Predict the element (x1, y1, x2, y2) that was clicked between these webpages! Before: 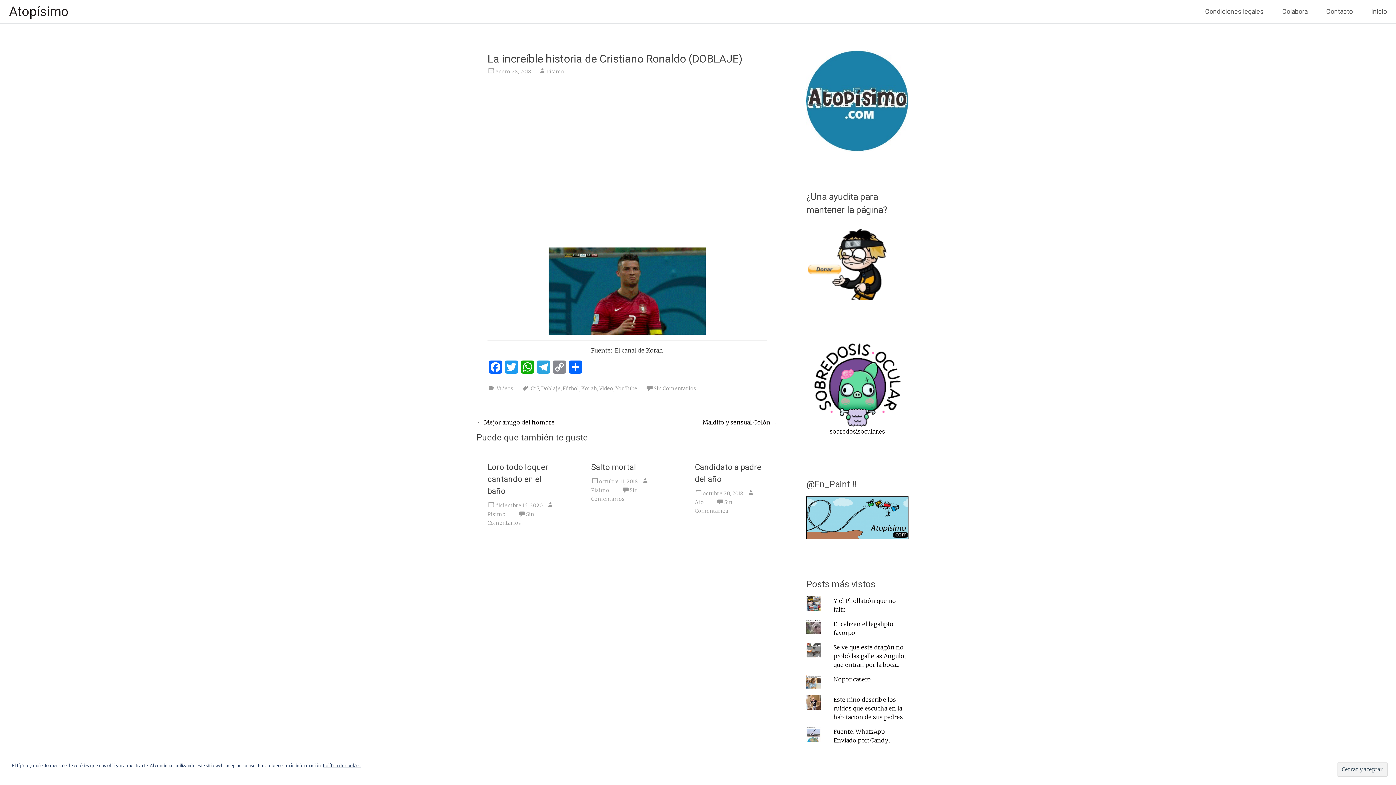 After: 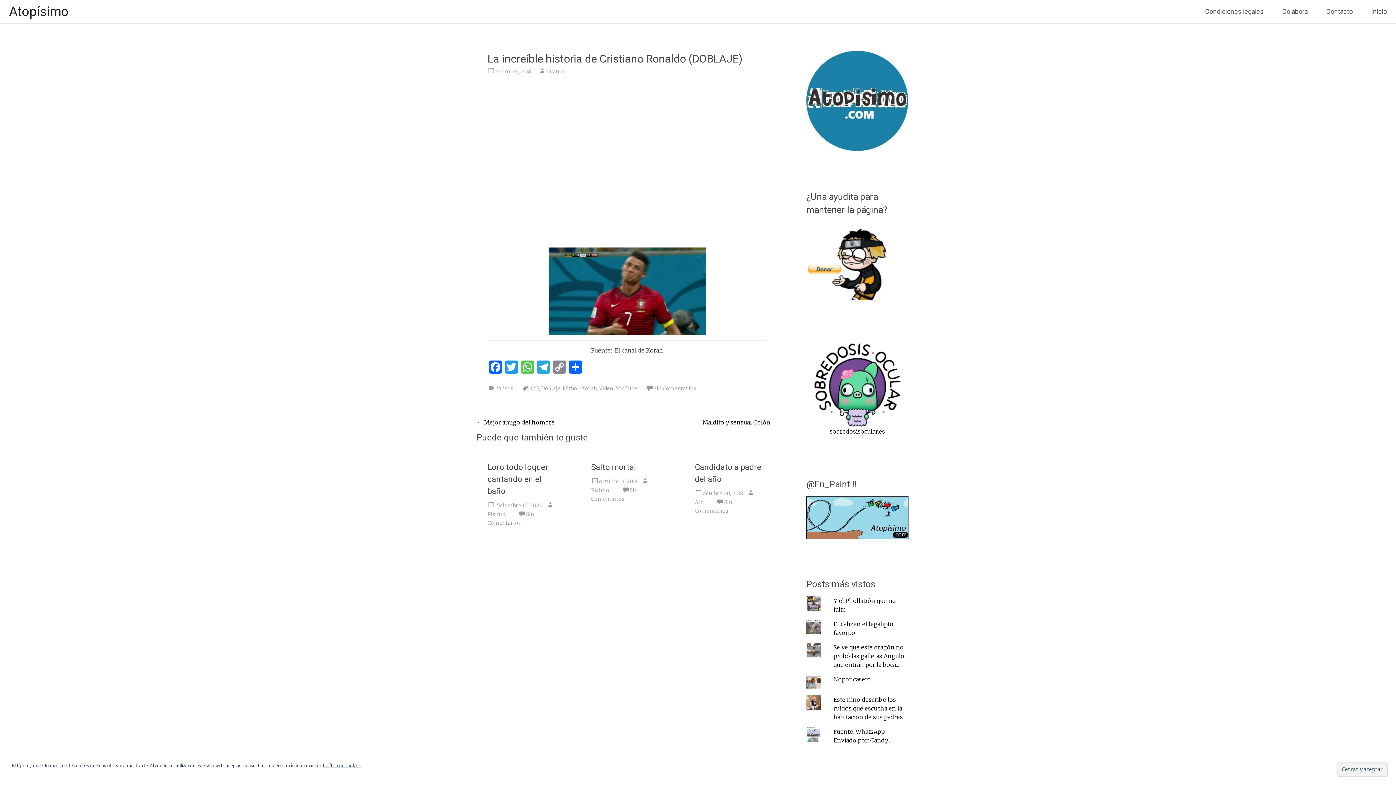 Action: bbox: (519, 360, 535, 378) label: WhatsApp